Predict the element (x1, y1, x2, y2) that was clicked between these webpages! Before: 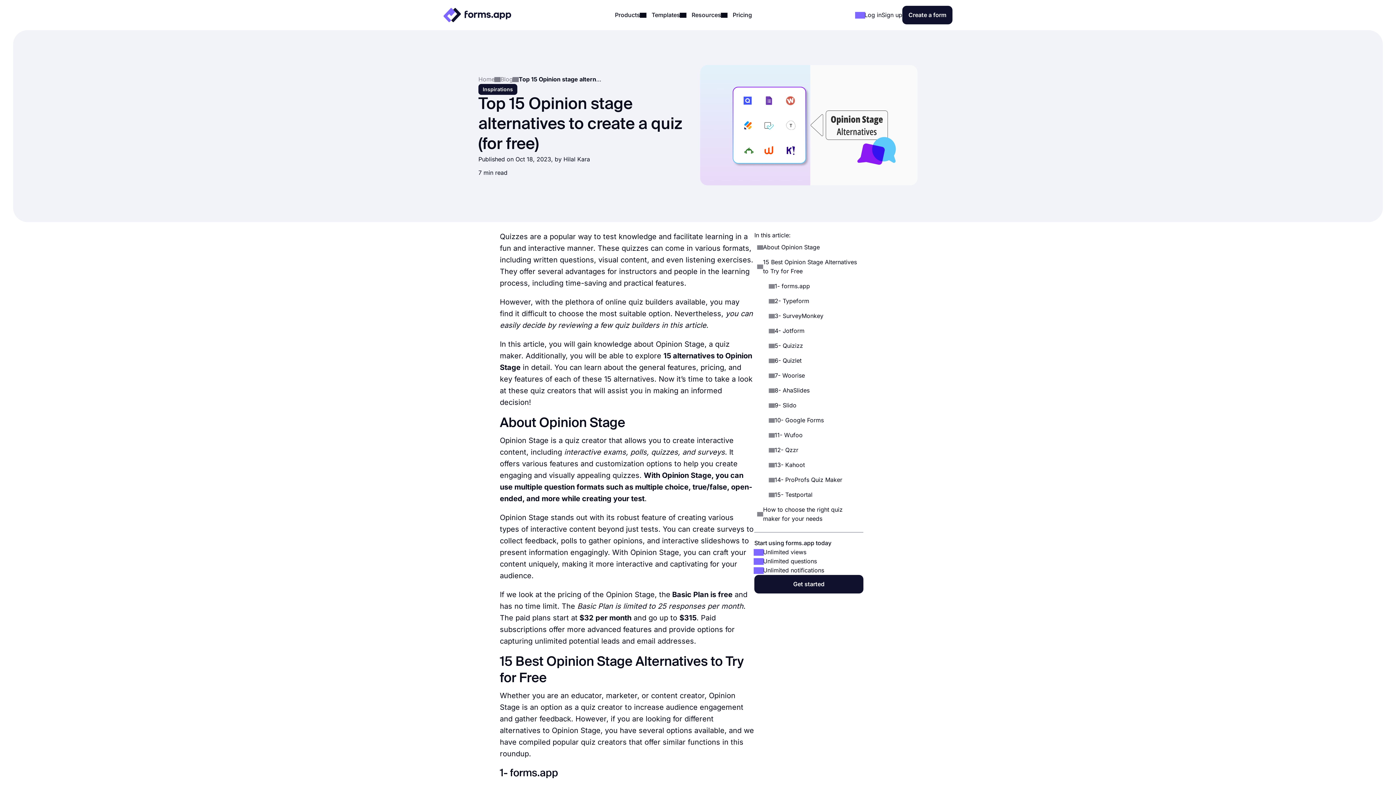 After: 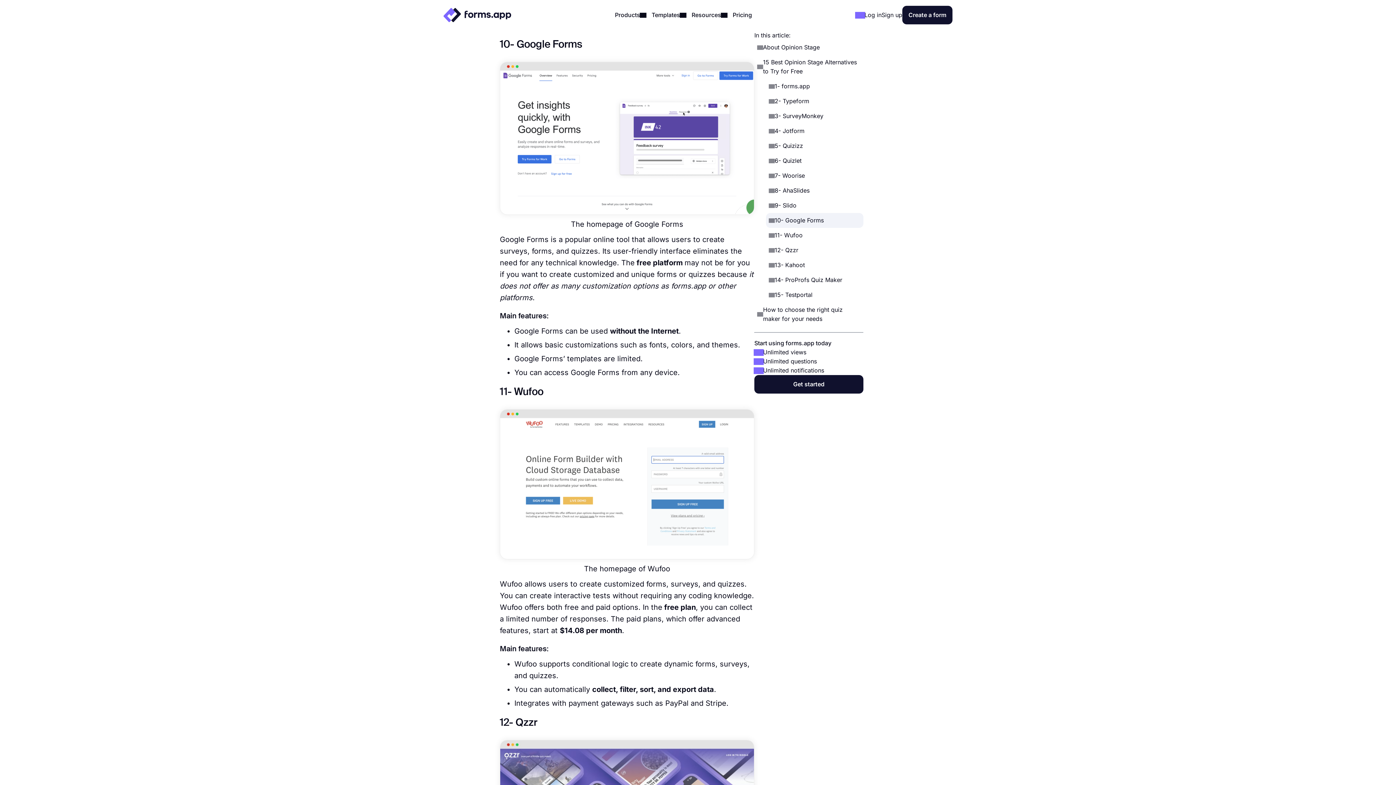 Action: label: 11- Wufoo bbox: (766, 428, 863, 443)